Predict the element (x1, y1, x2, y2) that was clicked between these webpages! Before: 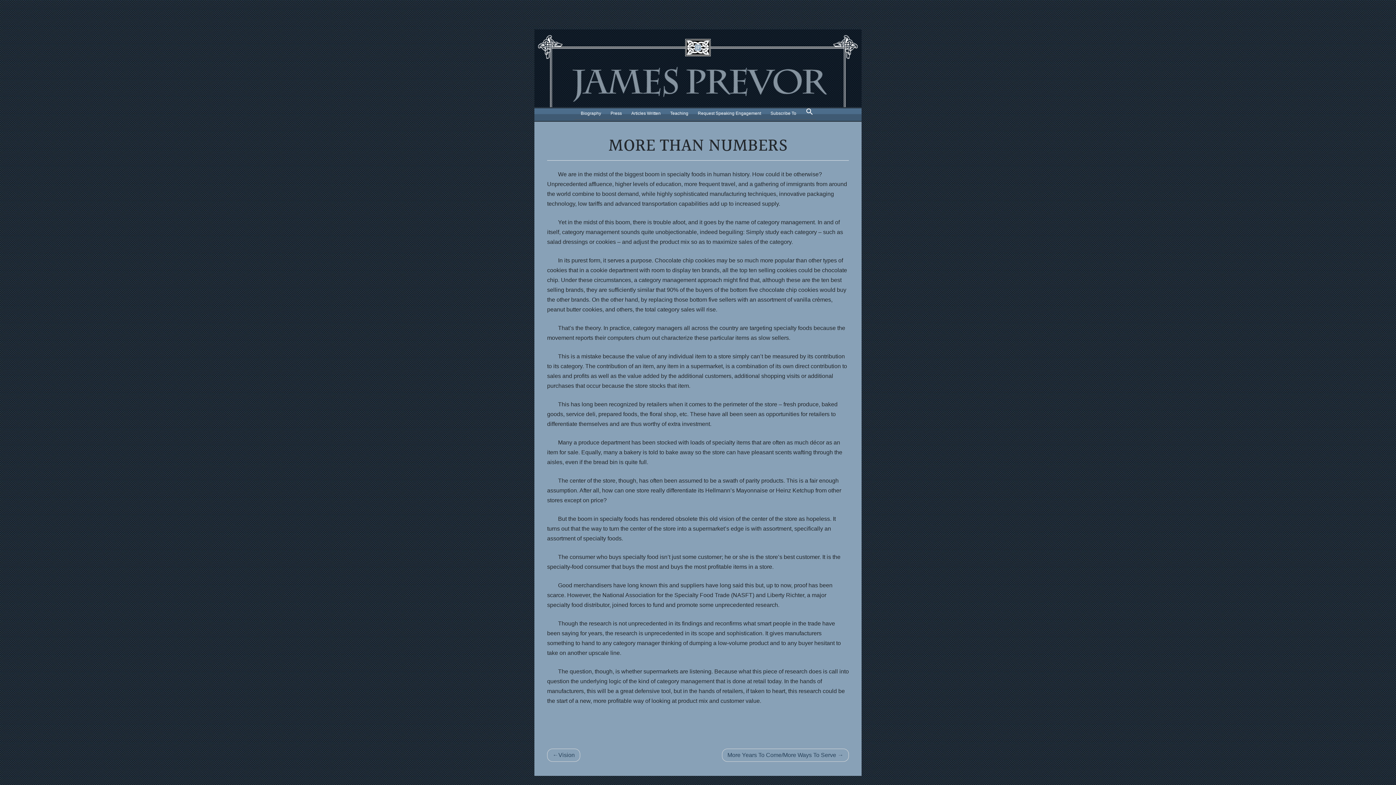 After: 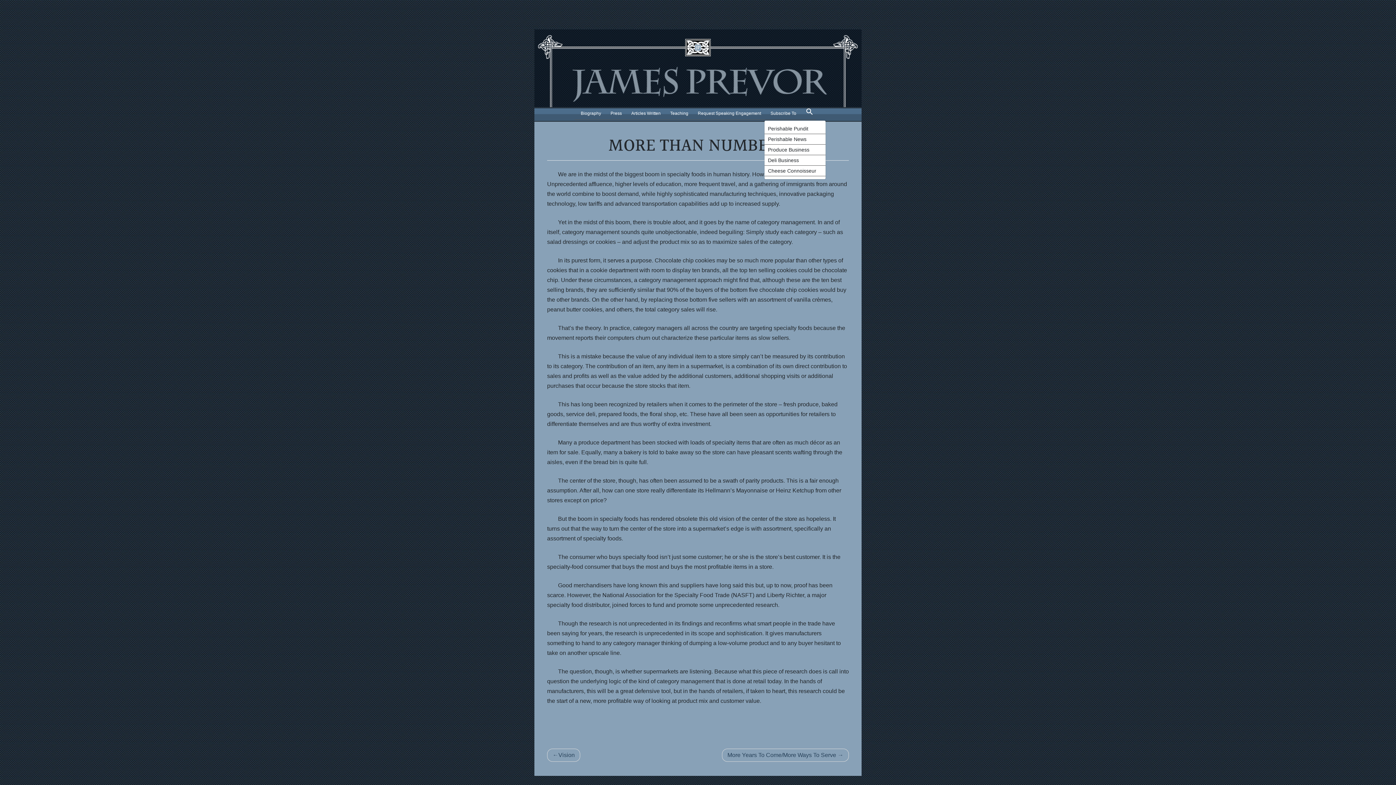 Action: label: Subscribe To bbox: (767, 107, 799, 119)